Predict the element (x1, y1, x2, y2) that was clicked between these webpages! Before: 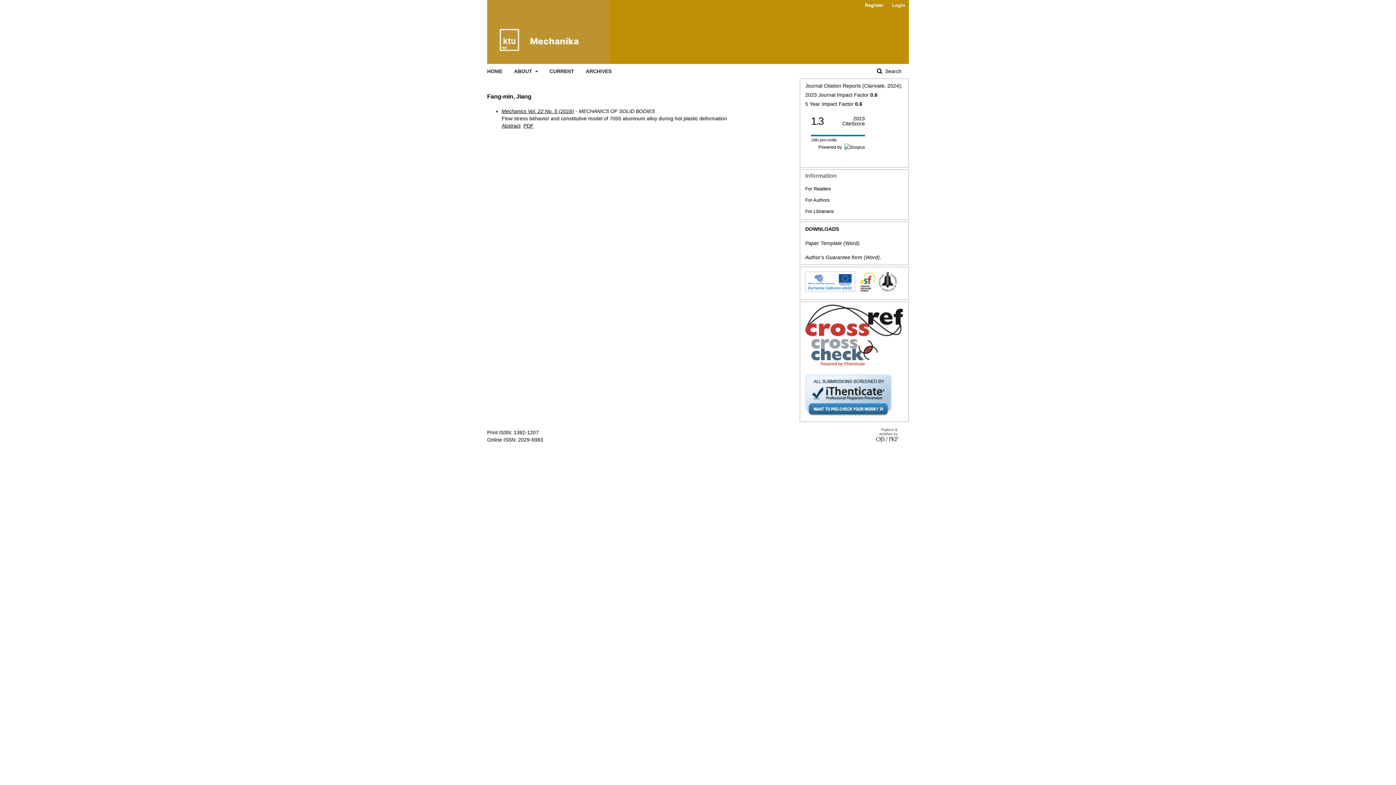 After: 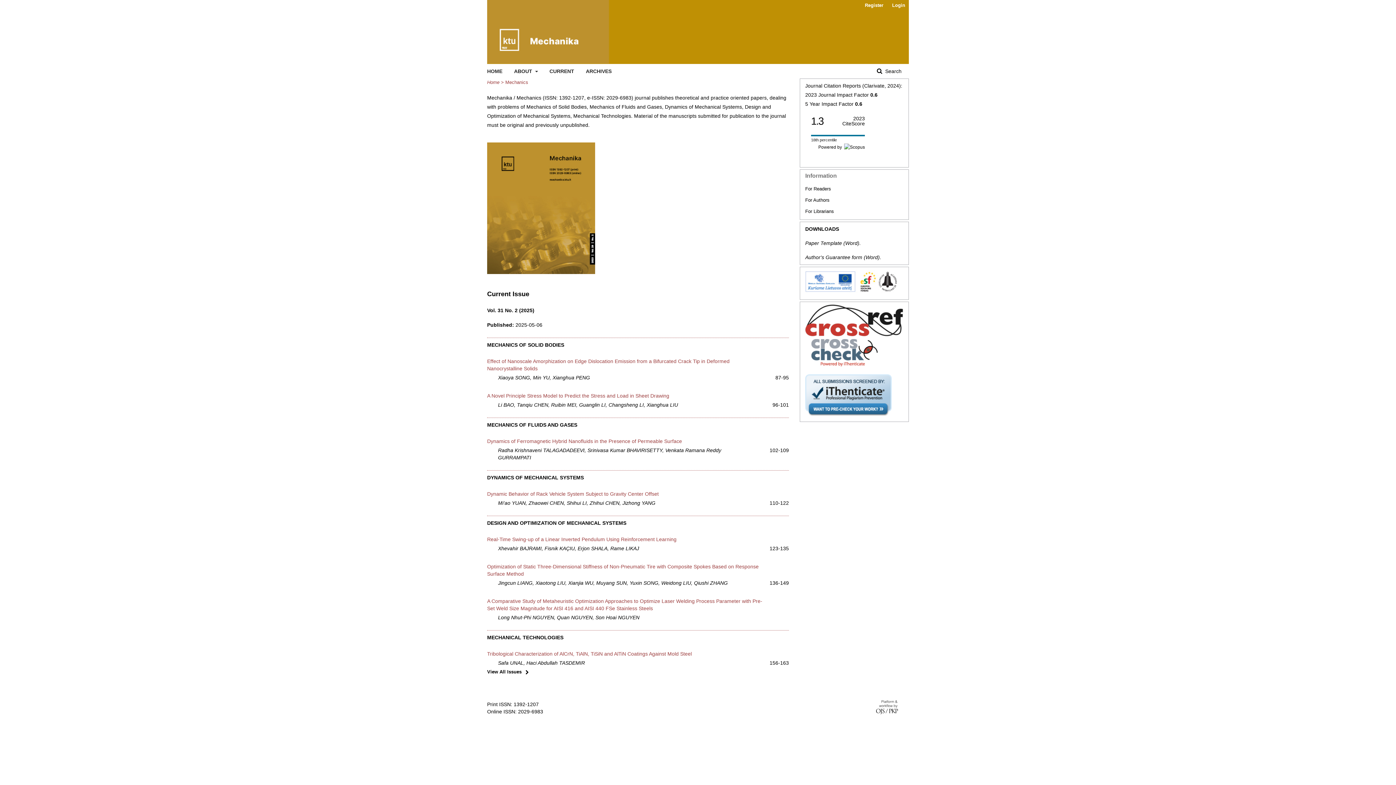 Action: label: HOME bbox: (487, 64, 502, 78)